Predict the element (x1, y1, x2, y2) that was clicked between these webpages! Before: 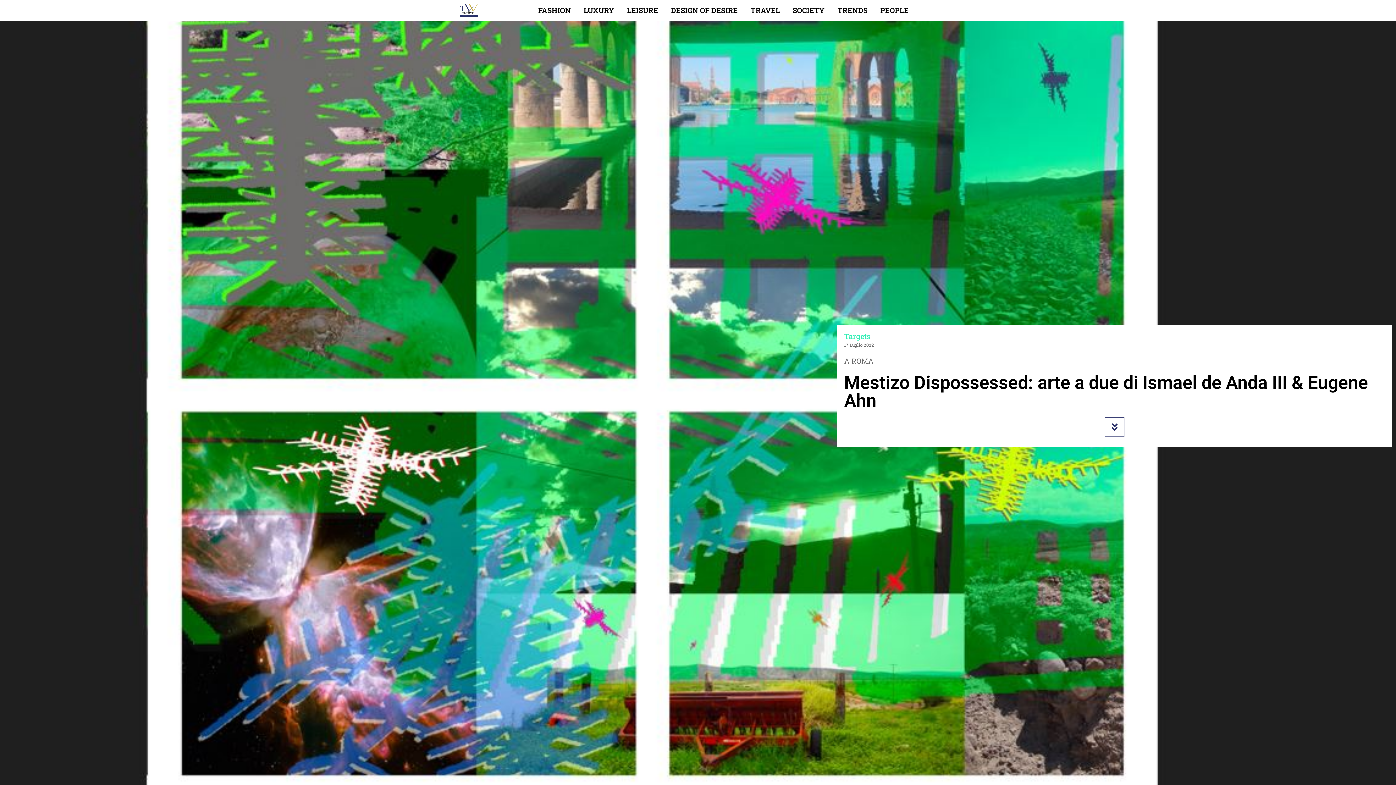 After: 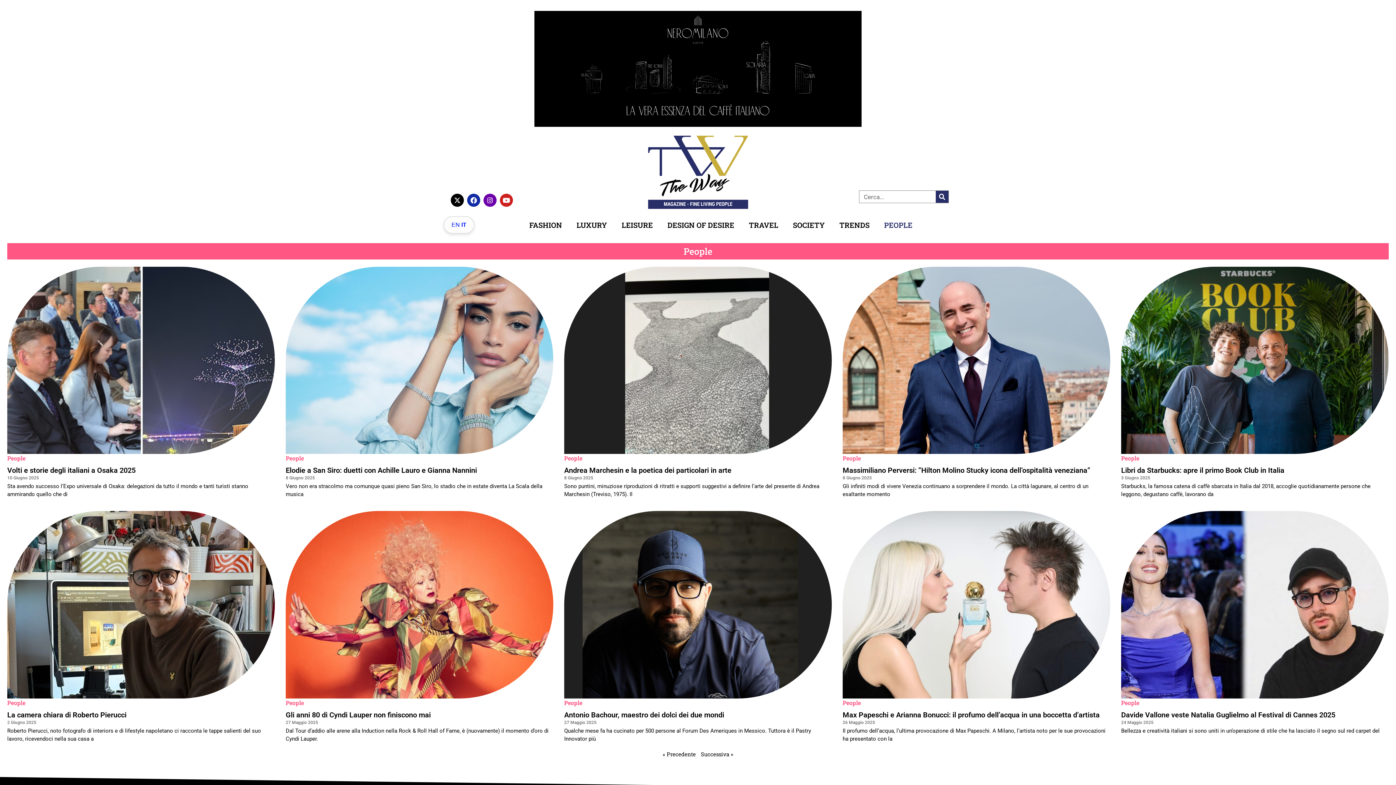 Action: label: PEOPLE bbox: (875, 1, 914, 18)